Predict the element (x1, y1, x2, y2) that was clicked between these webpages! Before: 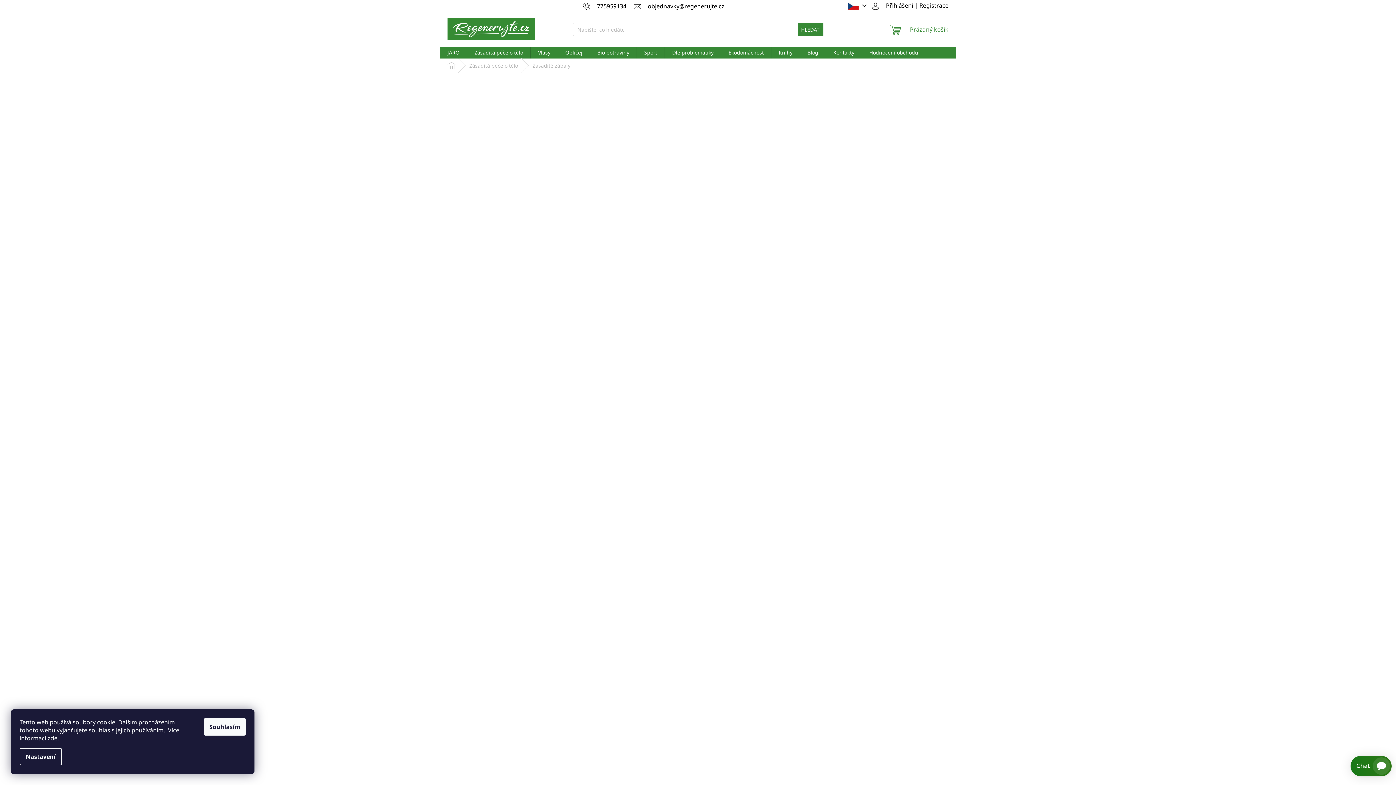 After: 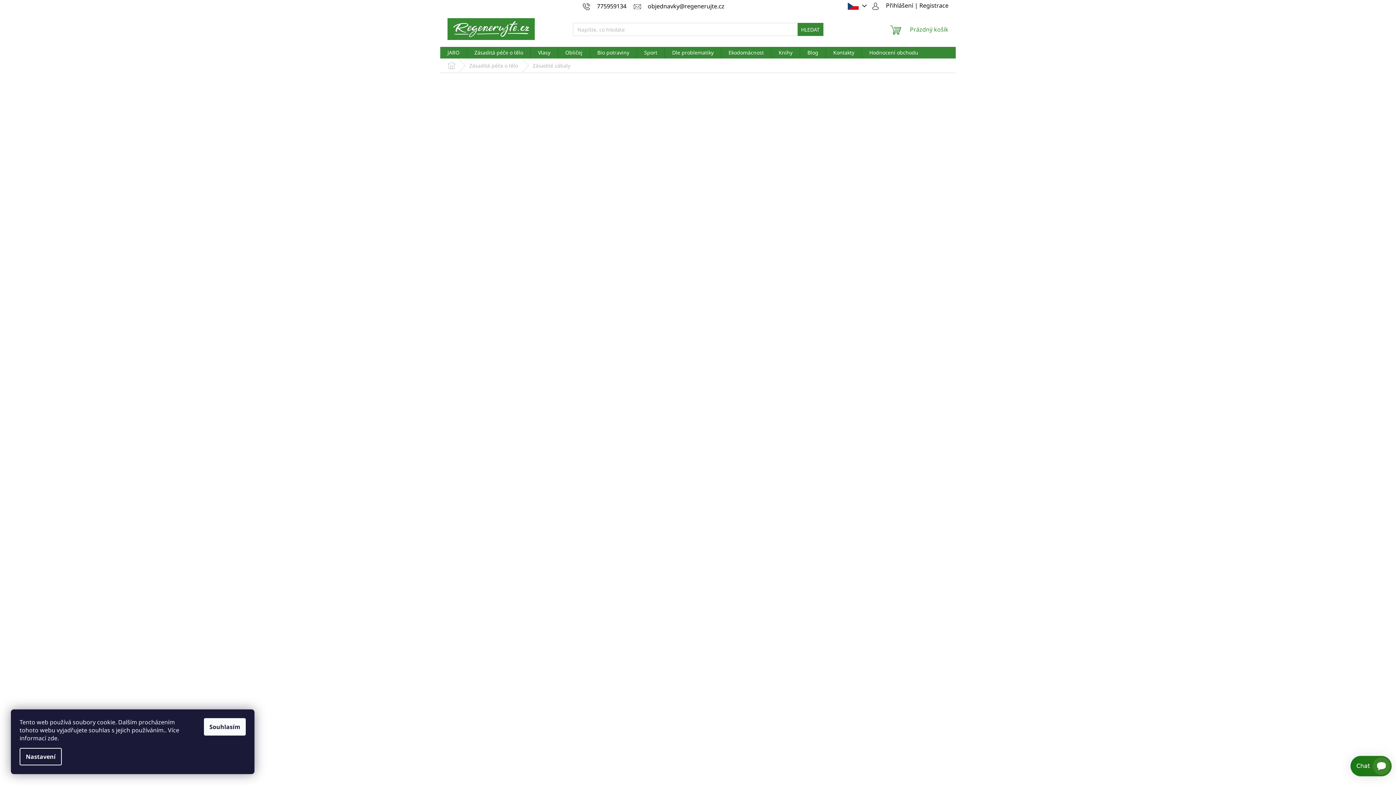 Action: label: zde bbox: (47, 734, 57, 742)